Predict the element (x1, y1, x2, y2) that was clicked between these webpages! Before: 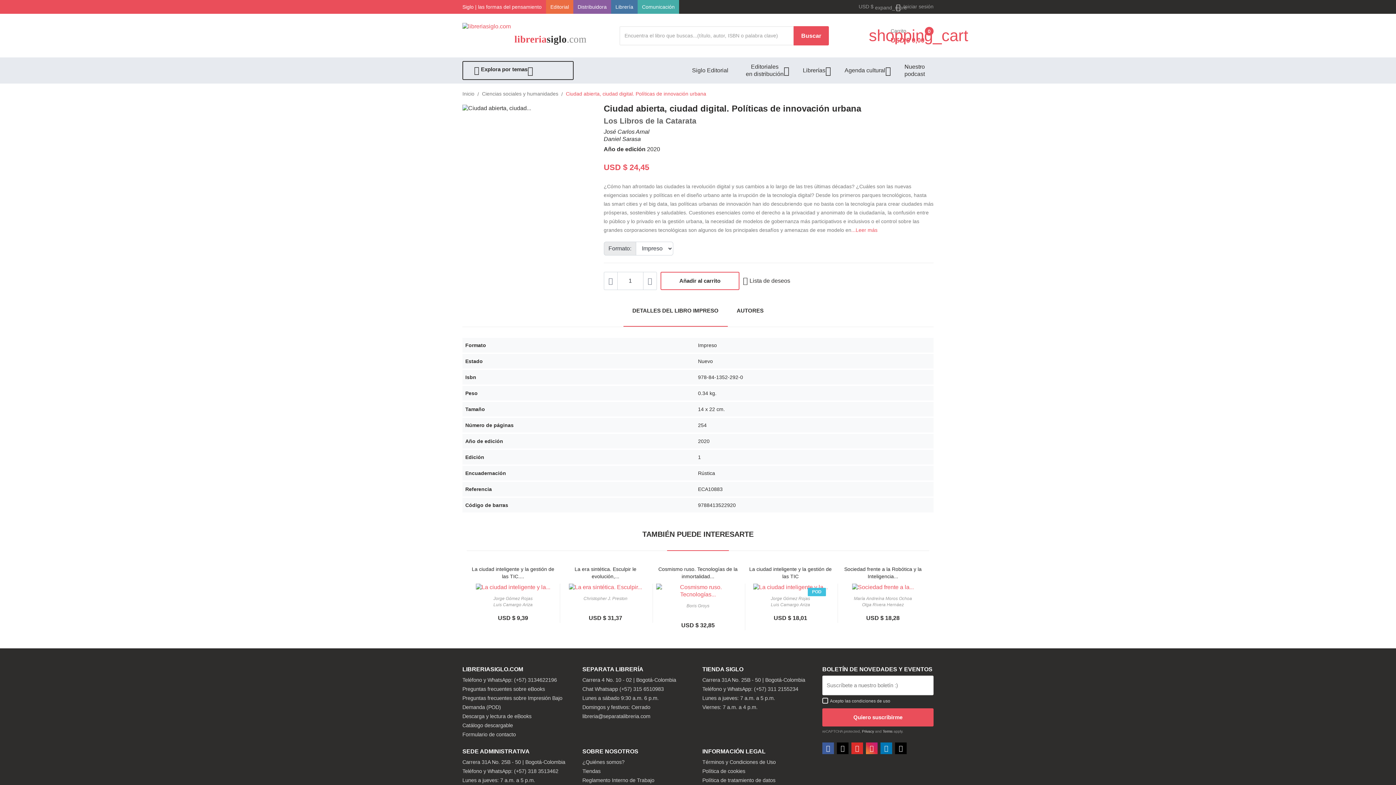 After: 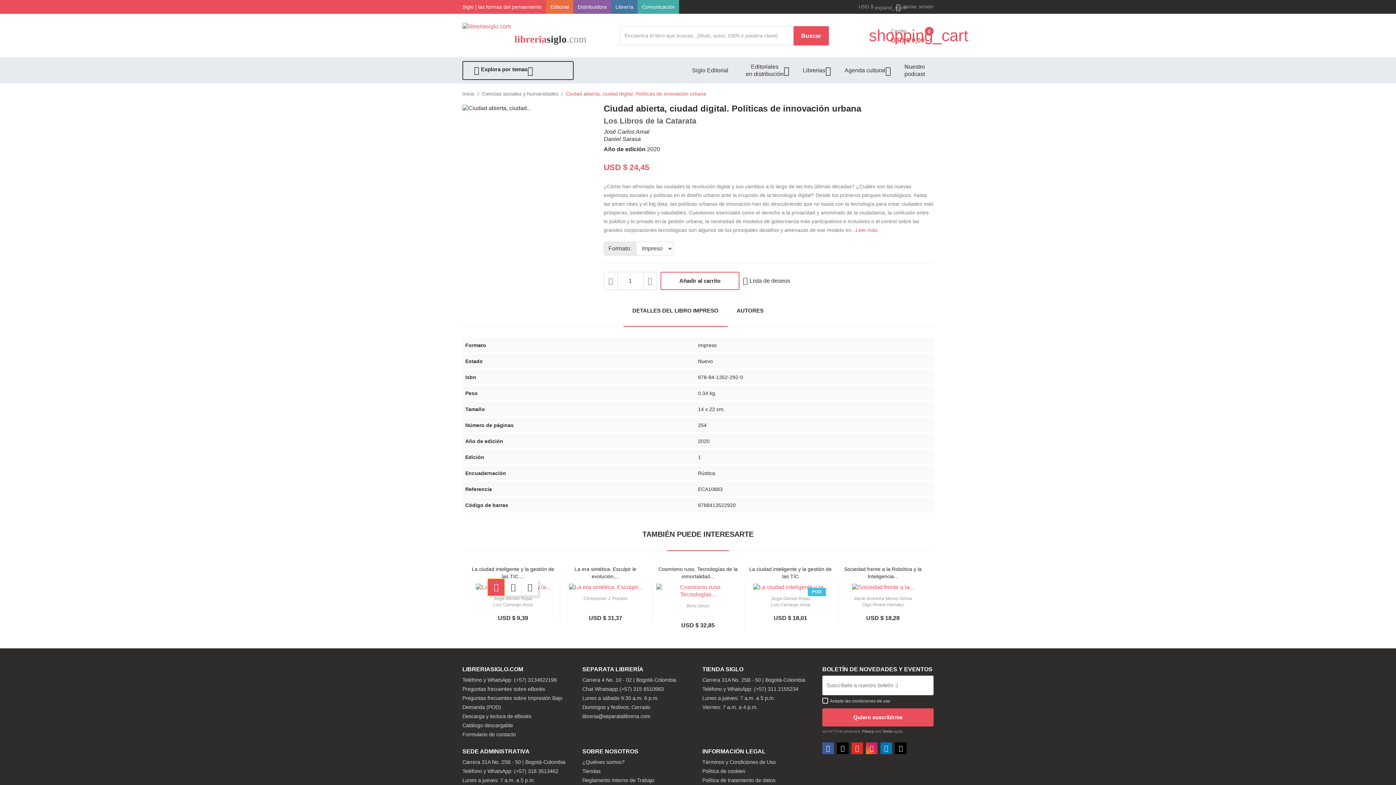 Action: bbox: (488, 582, 504, 599) label: Añadir al carrito